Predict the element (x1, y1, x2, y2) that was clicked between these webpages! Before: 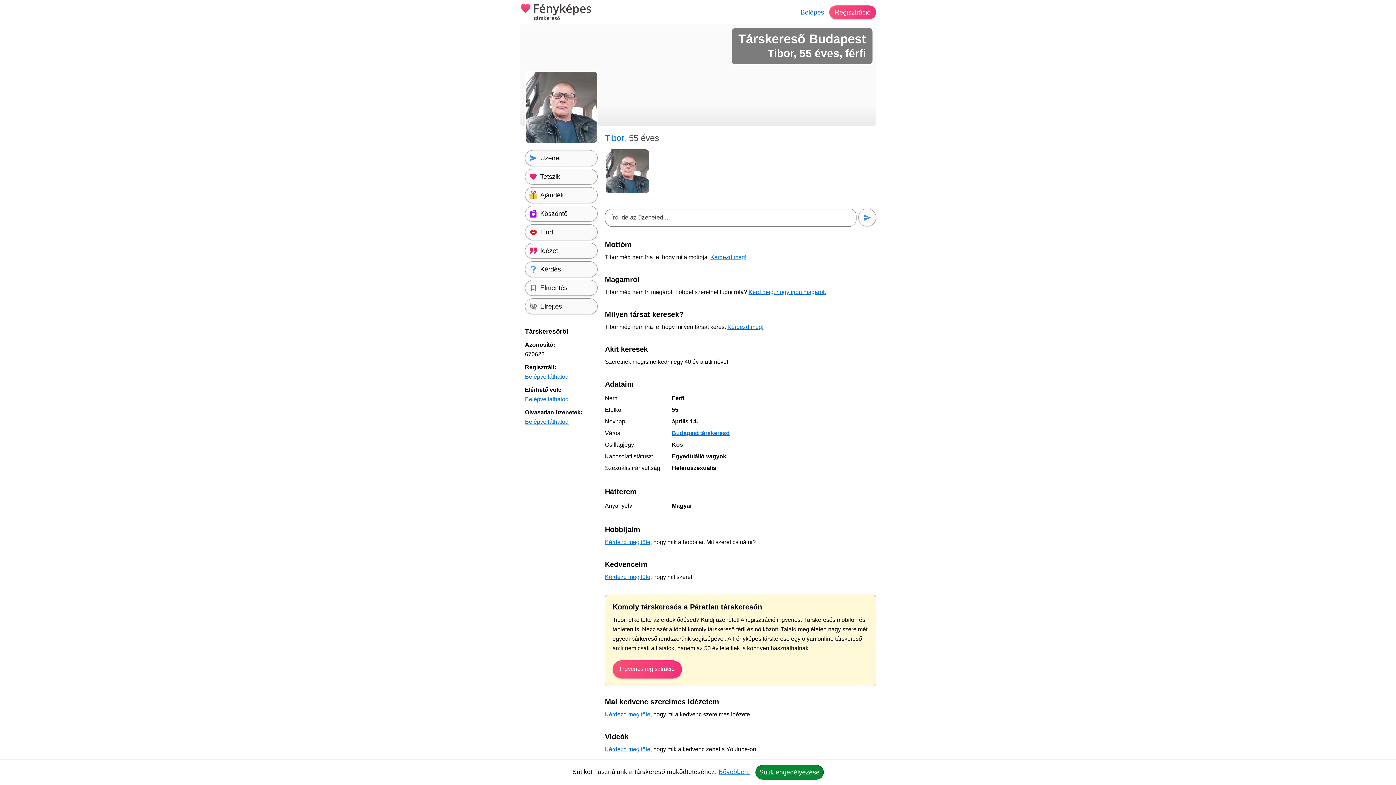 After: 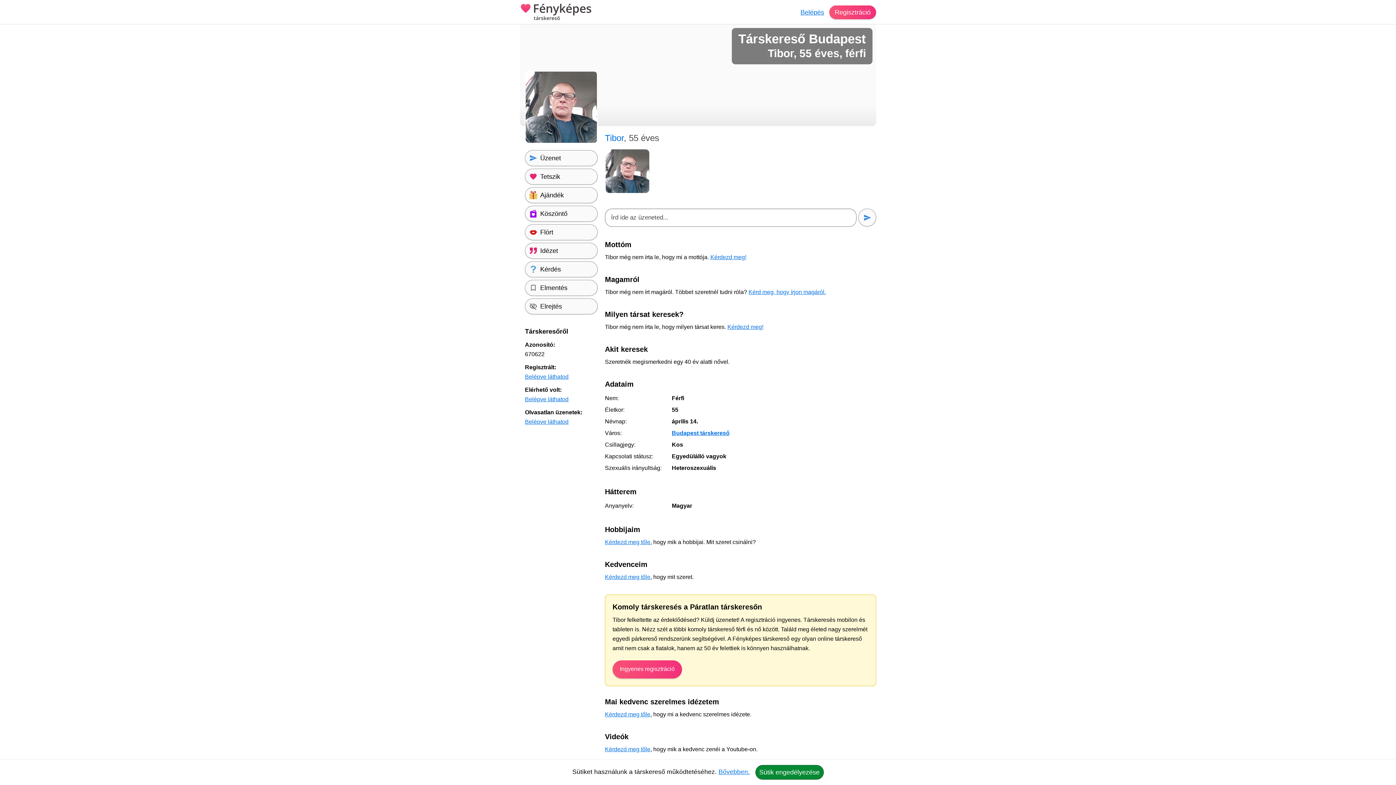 Action: bbox: (525, 138, 597, 144)